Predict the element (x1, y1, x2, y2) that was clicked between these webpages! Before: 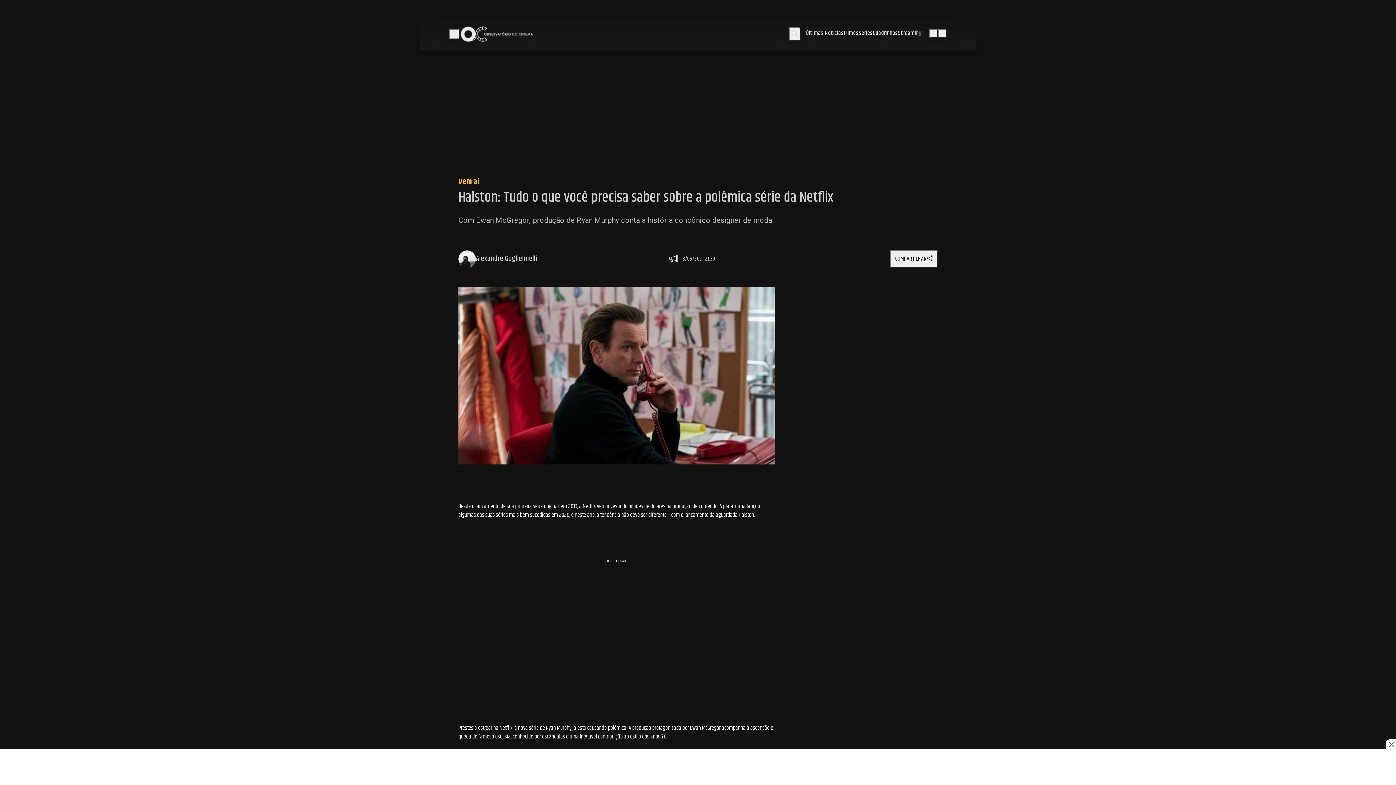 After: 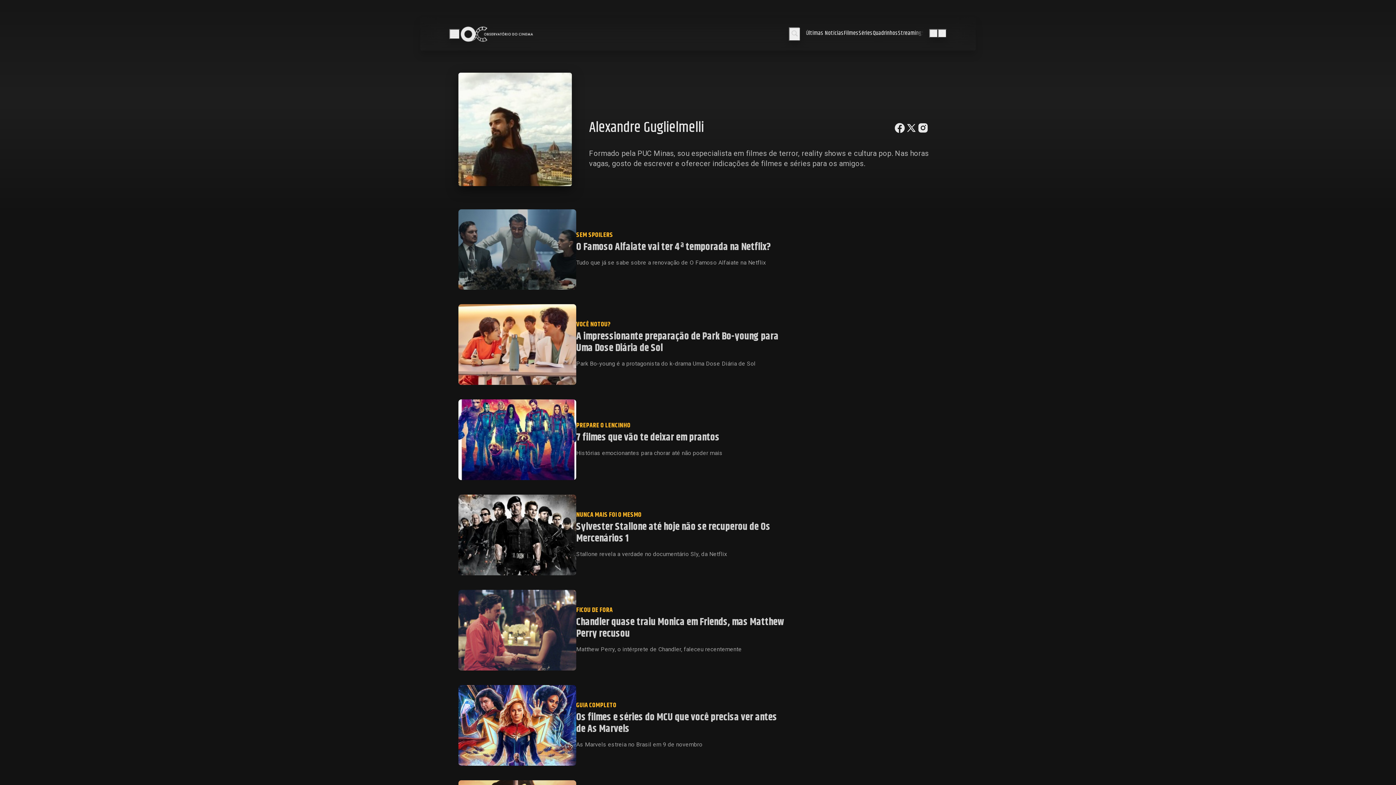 Action: bbox: (458, 250, 476, 268)